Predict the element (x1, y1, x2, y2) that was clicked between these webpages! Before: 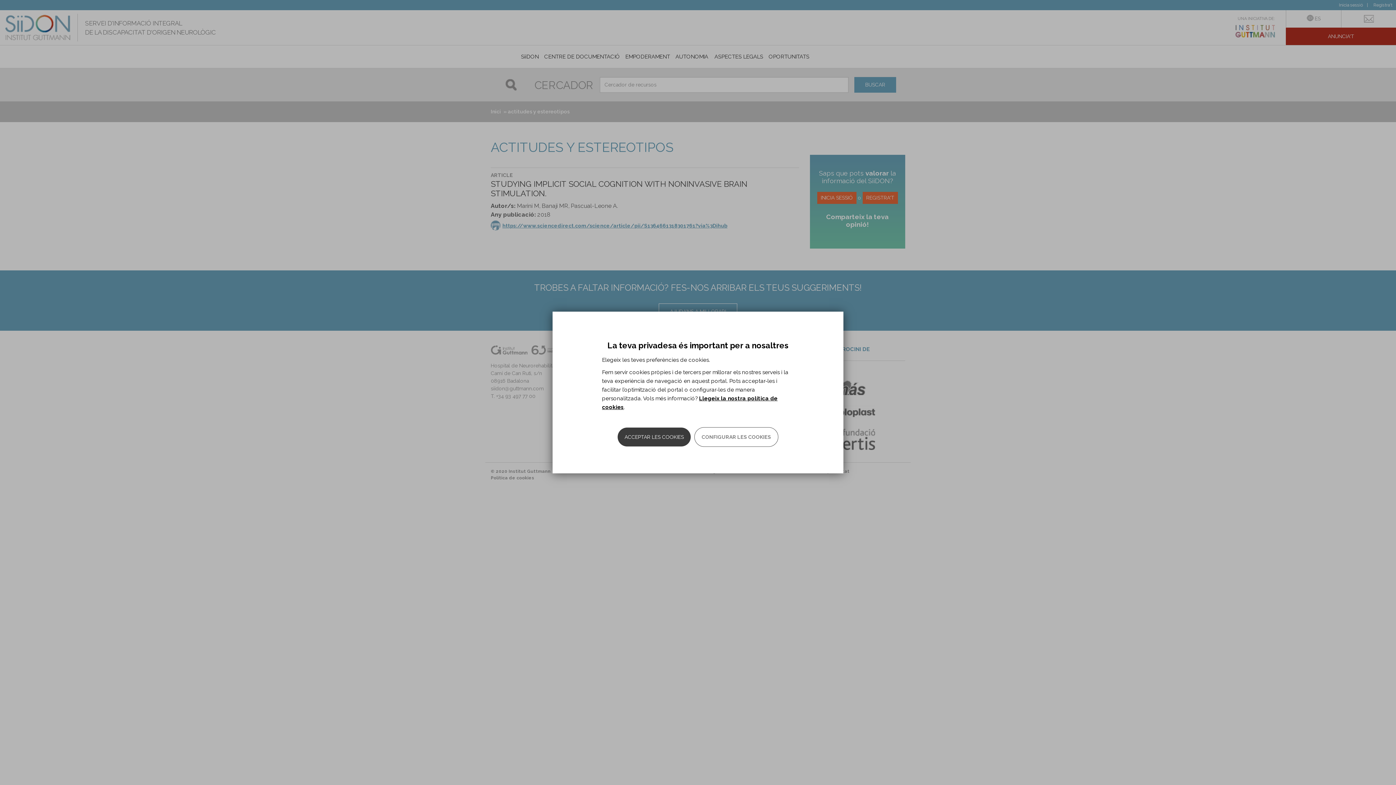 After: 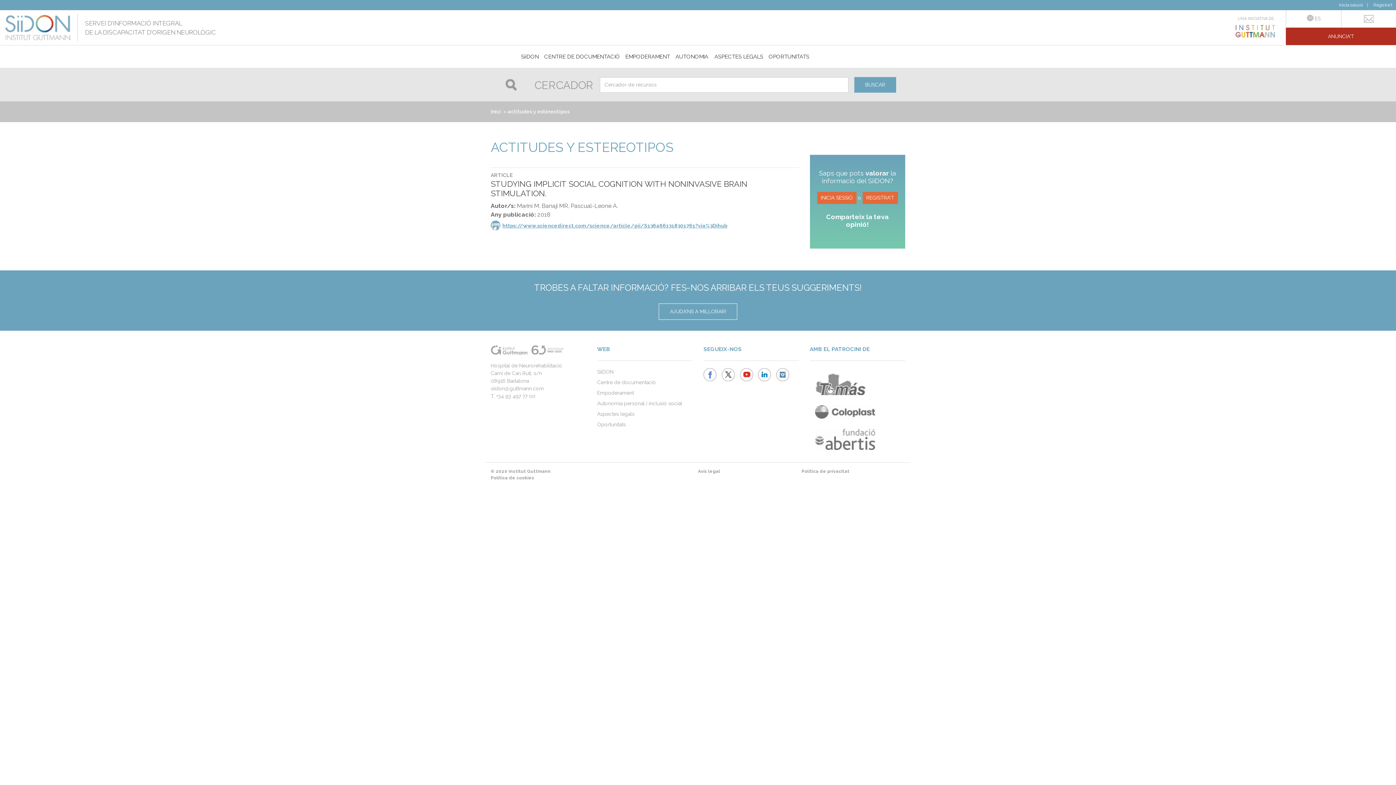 Action: label: ACCEPTAR LES COOKIES bbox: (617, 427, 690, 446)